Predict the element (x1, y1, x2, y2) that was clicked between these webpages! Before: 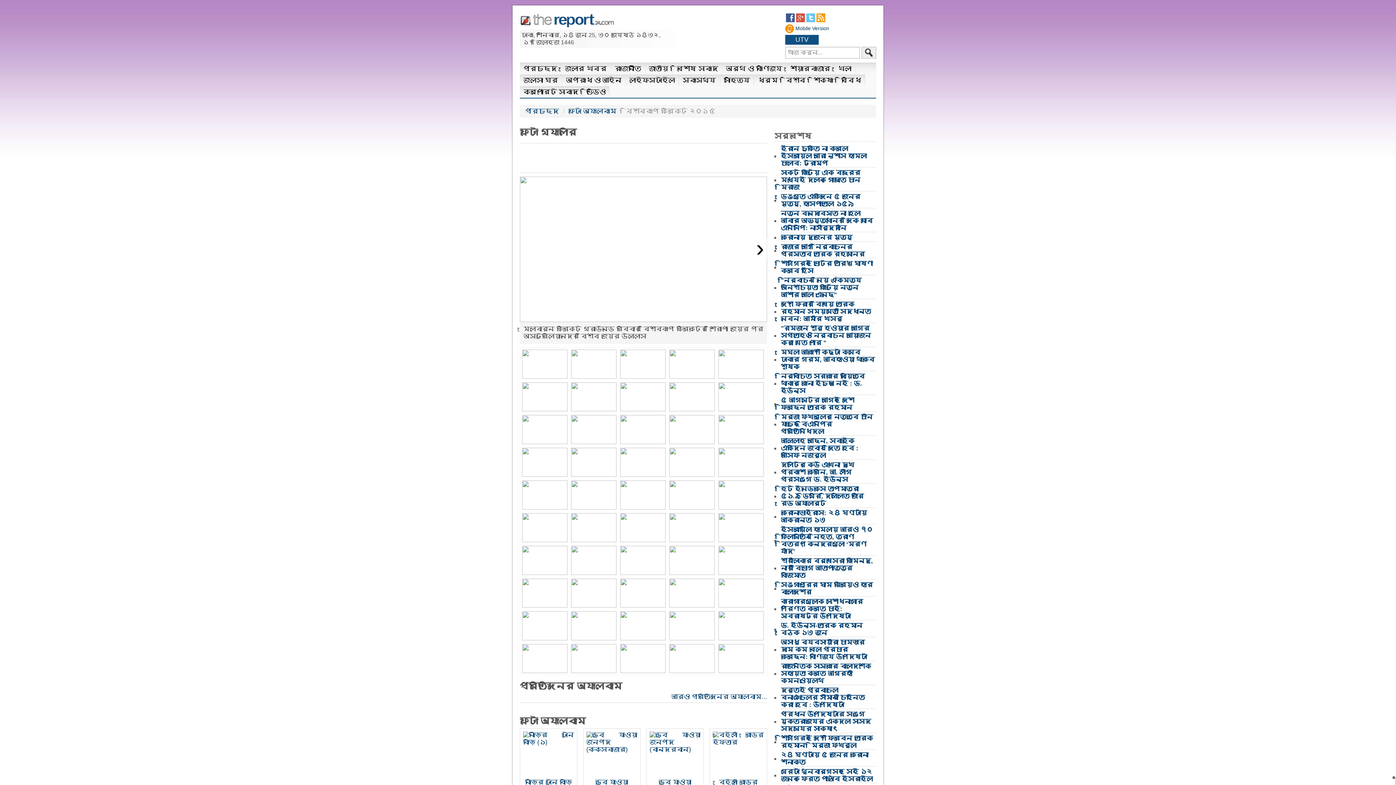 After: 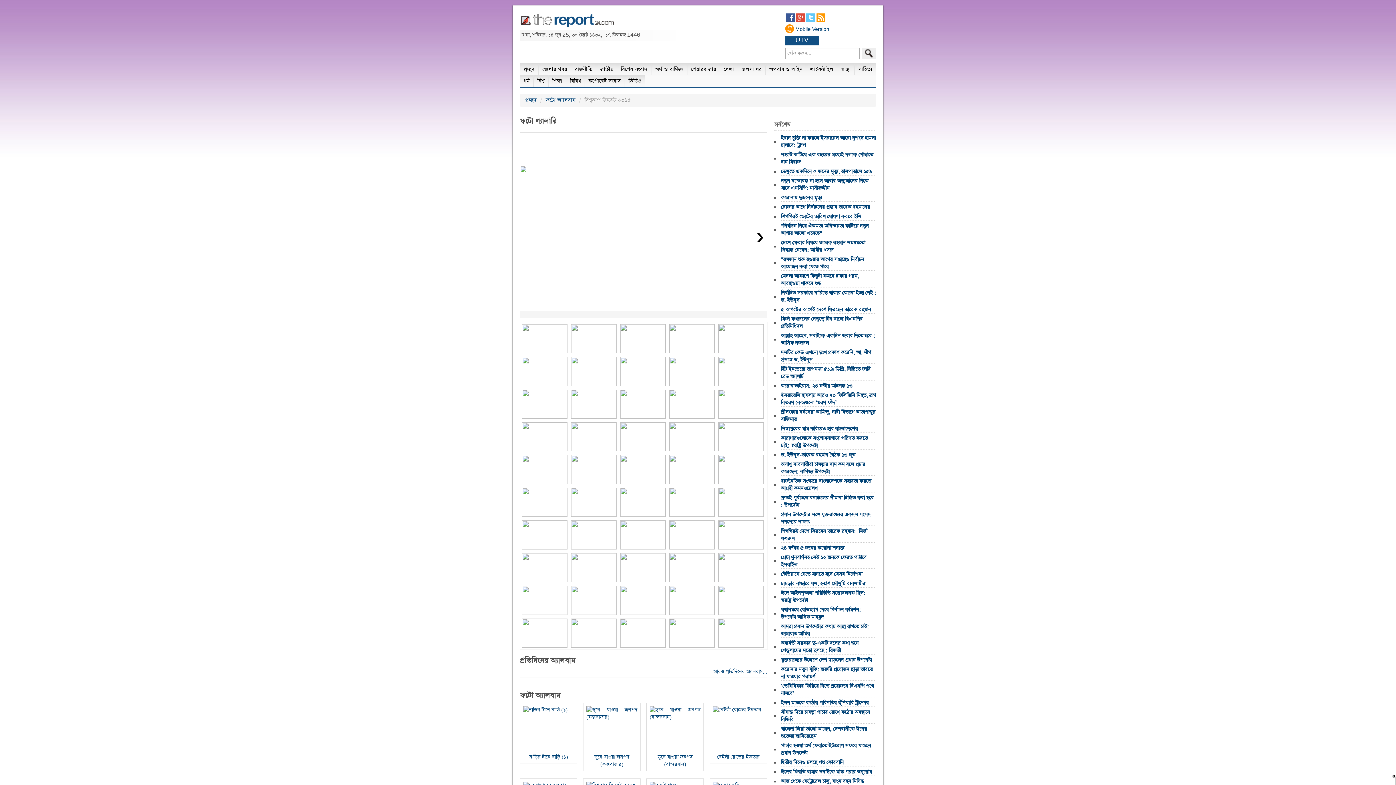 Action: bbox: (718, 491, 764, 498)